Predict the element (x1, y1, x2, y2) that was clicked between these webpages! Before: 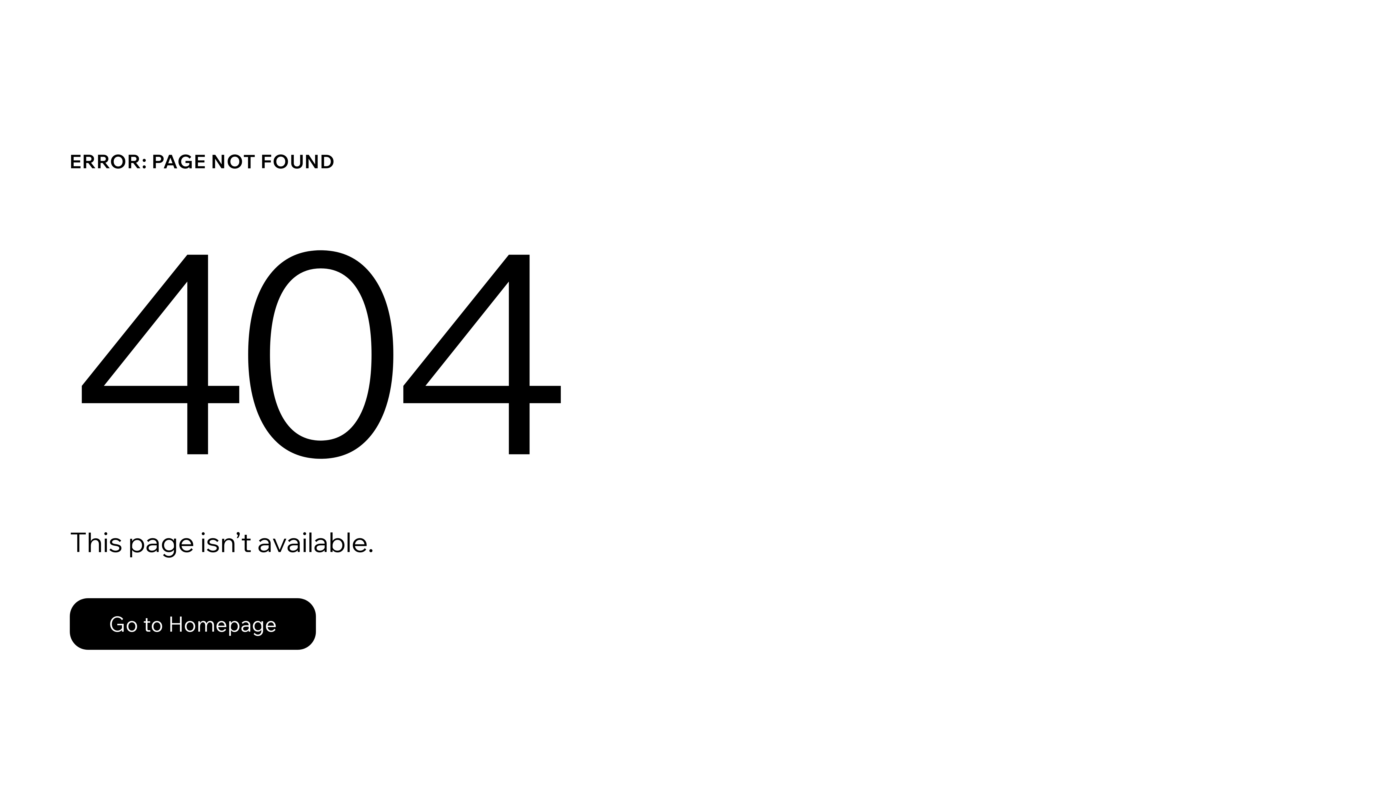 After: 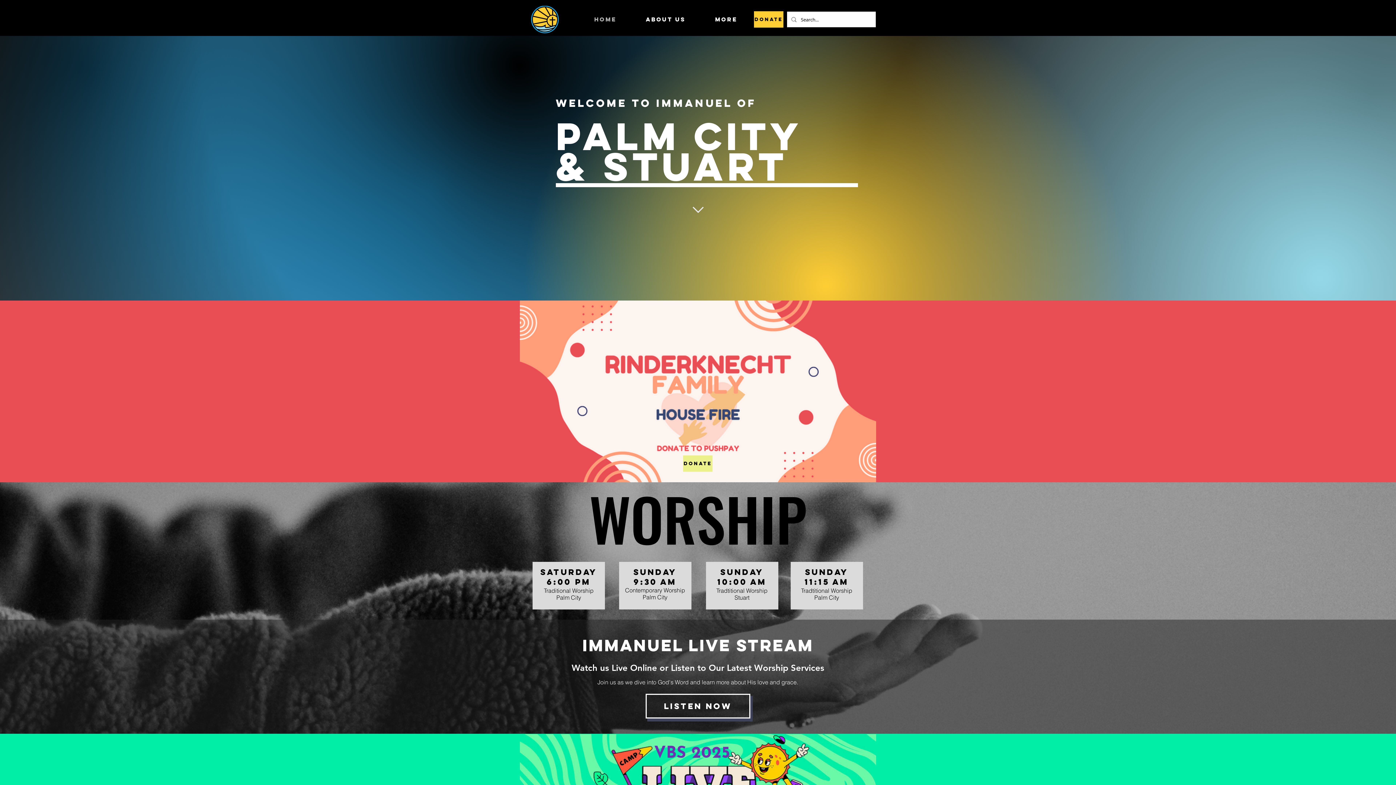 Action: label: Go to Homepage bbox: (69, 582, 768, 659)